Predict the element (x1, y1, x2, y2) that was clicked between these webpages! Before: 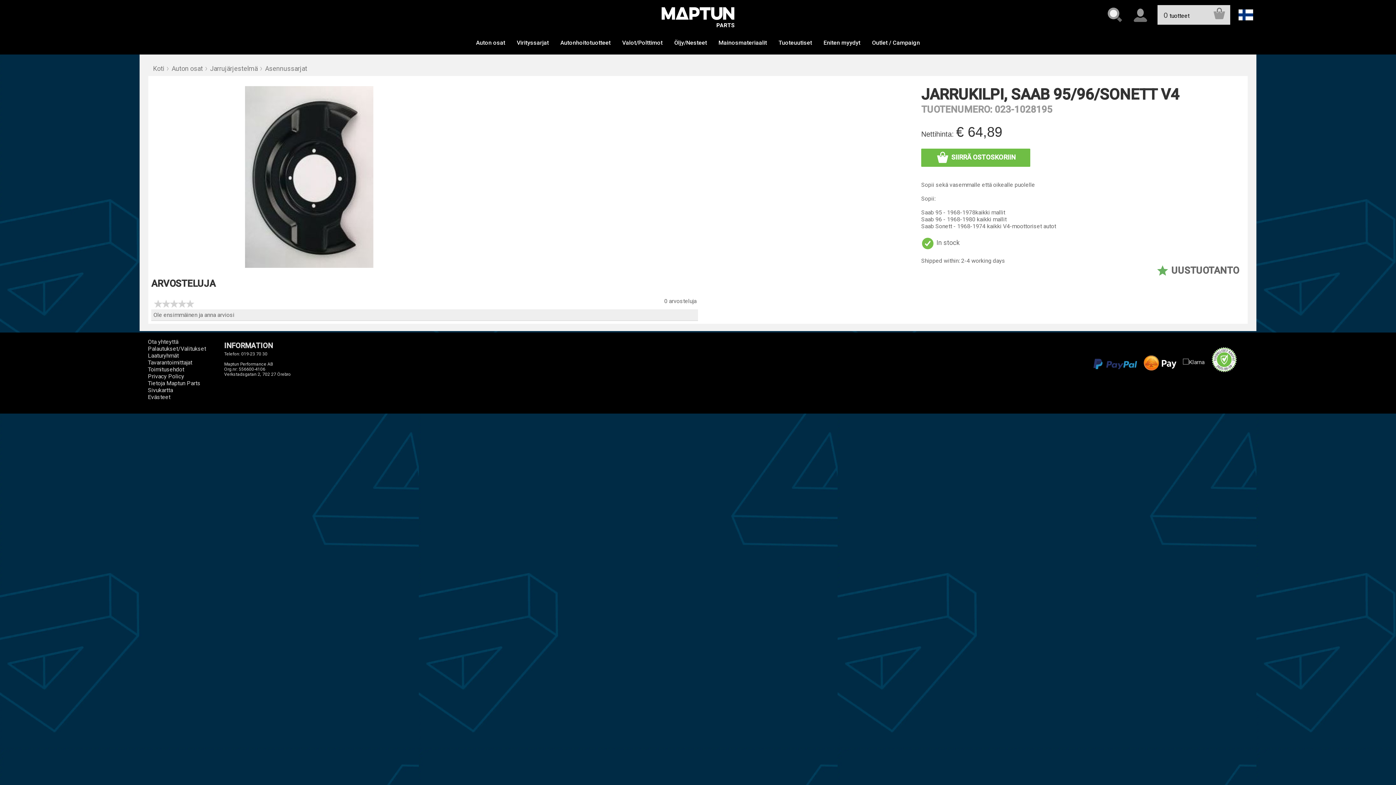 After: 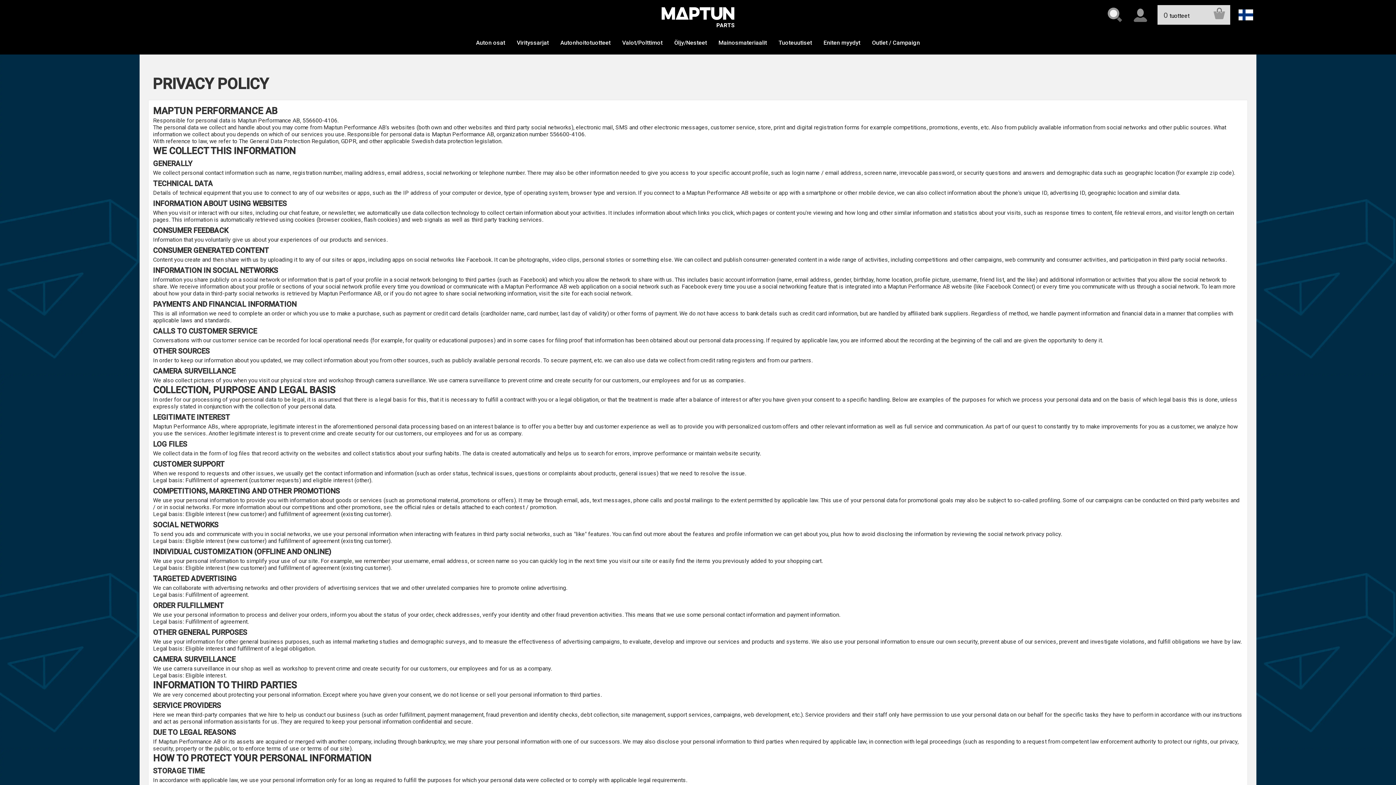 Action: bbox: (147, 373, 184, 380) label: Privacy Policy